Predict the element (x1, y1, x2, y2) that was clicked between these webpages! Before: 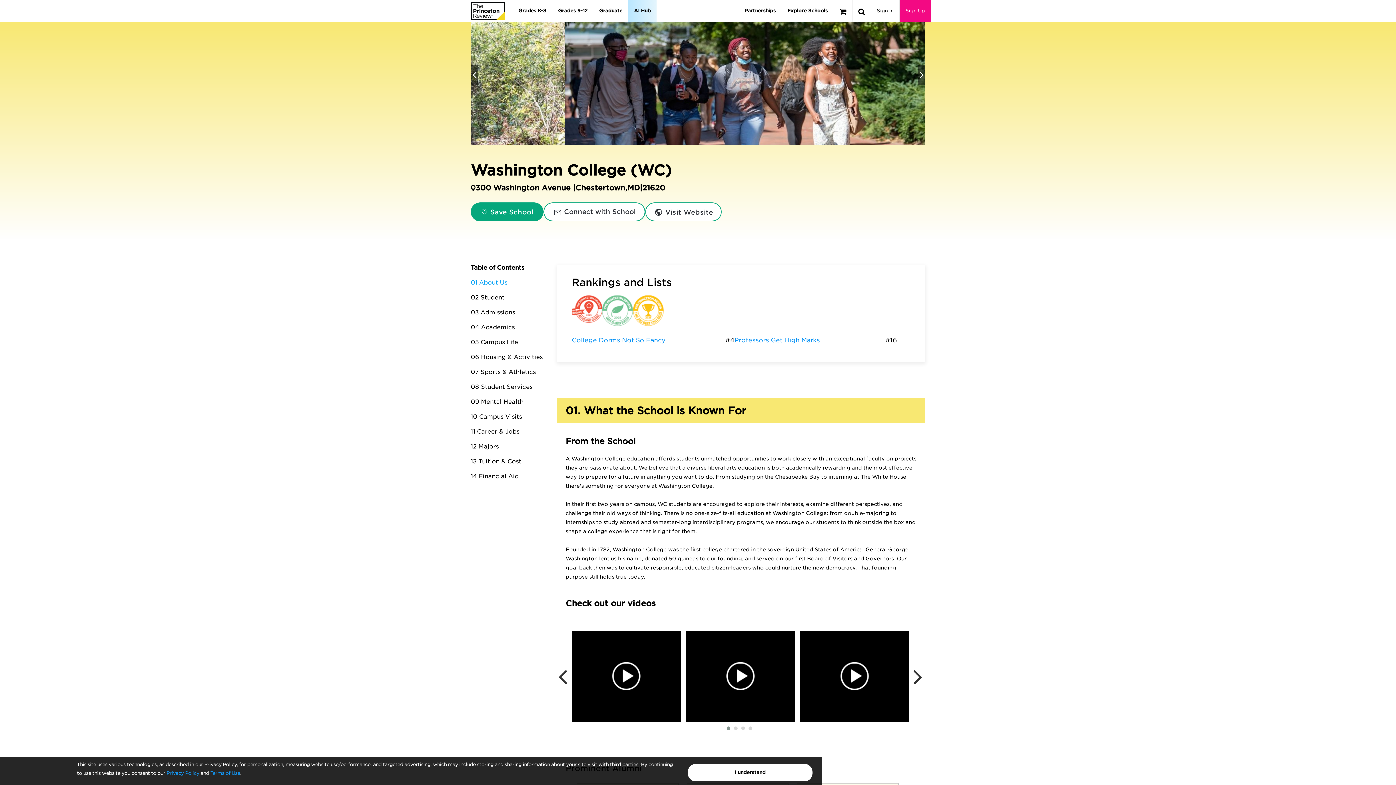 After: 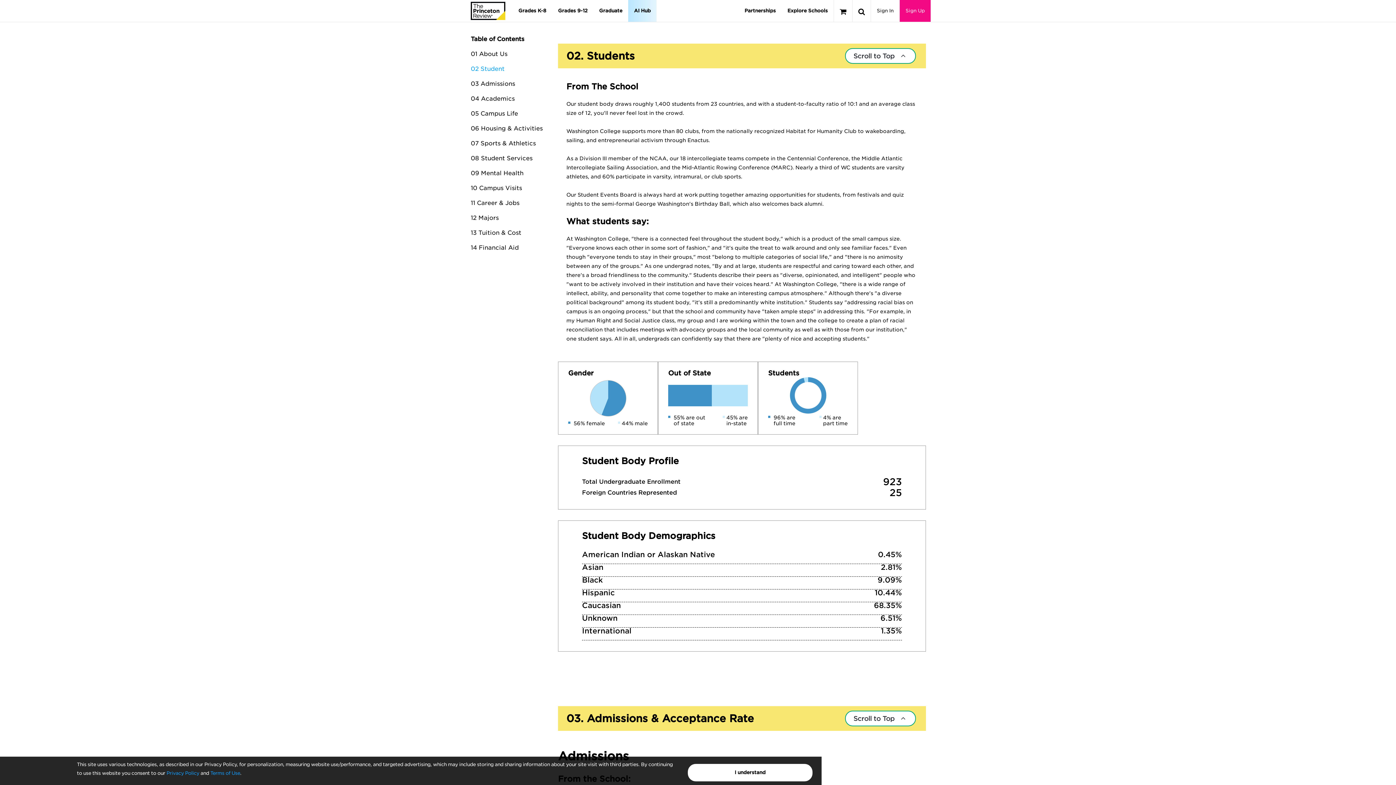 Action: label: 02 Student bbox: (470, 294, 504, 301)